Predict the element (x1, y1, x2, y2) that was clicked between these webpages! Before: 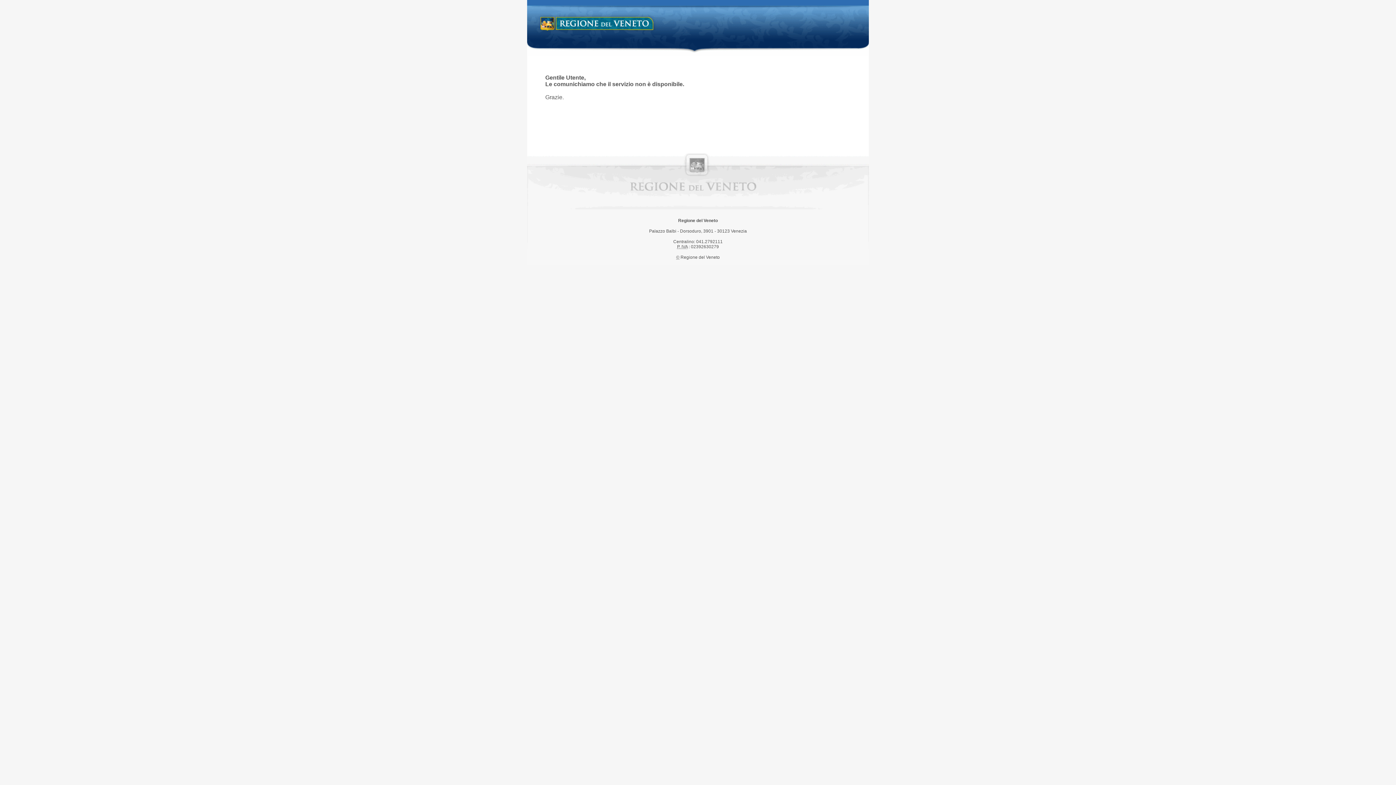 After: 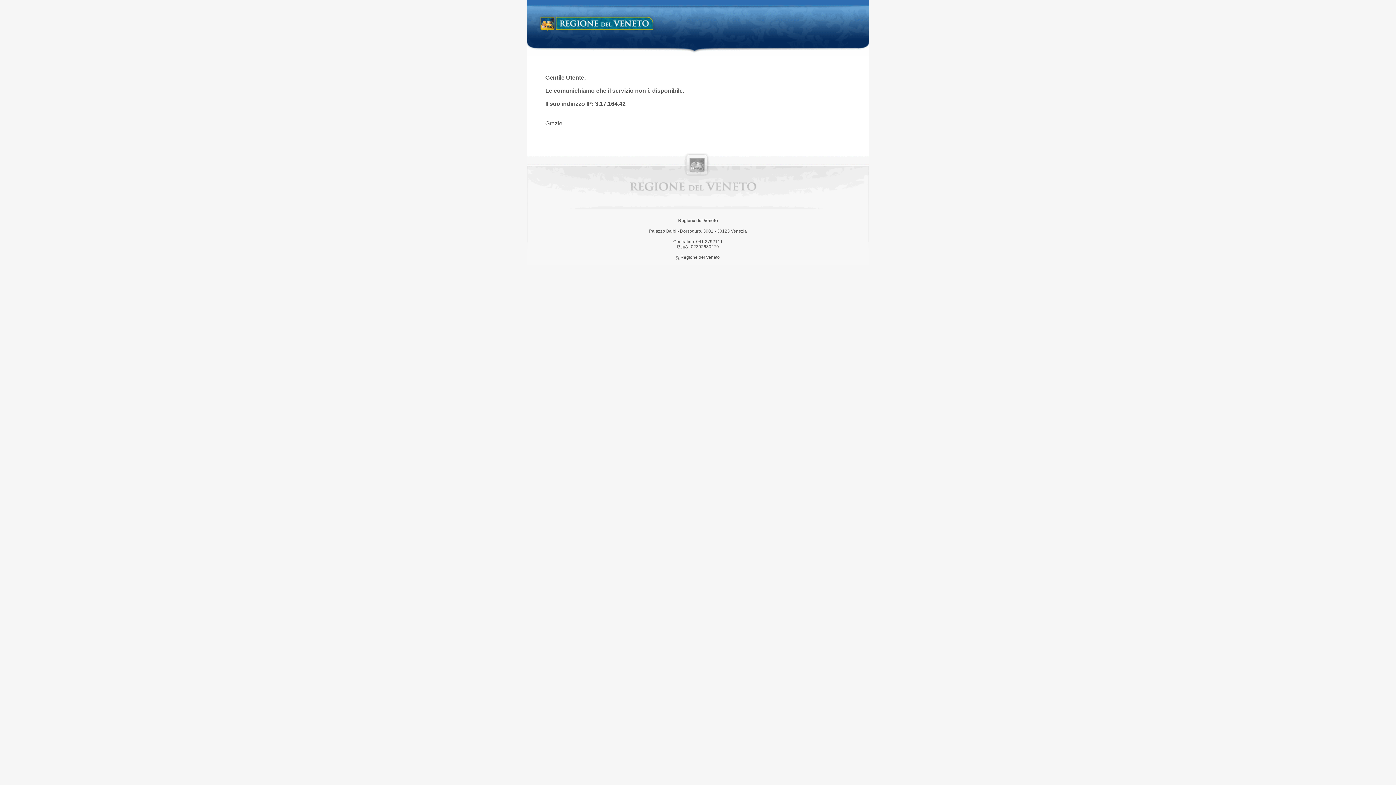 Action: label: Regione del Veneto bbox: (538, 14, 658, 34)